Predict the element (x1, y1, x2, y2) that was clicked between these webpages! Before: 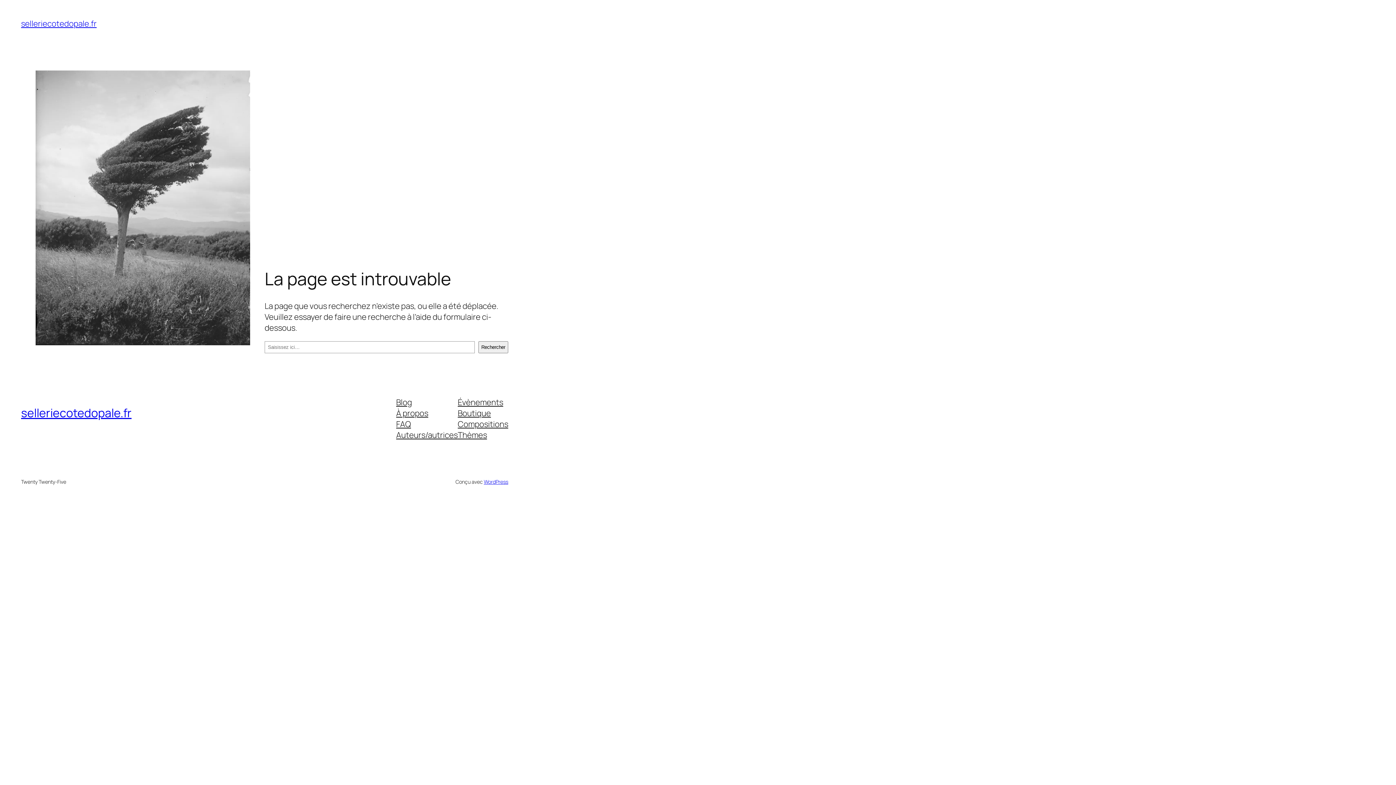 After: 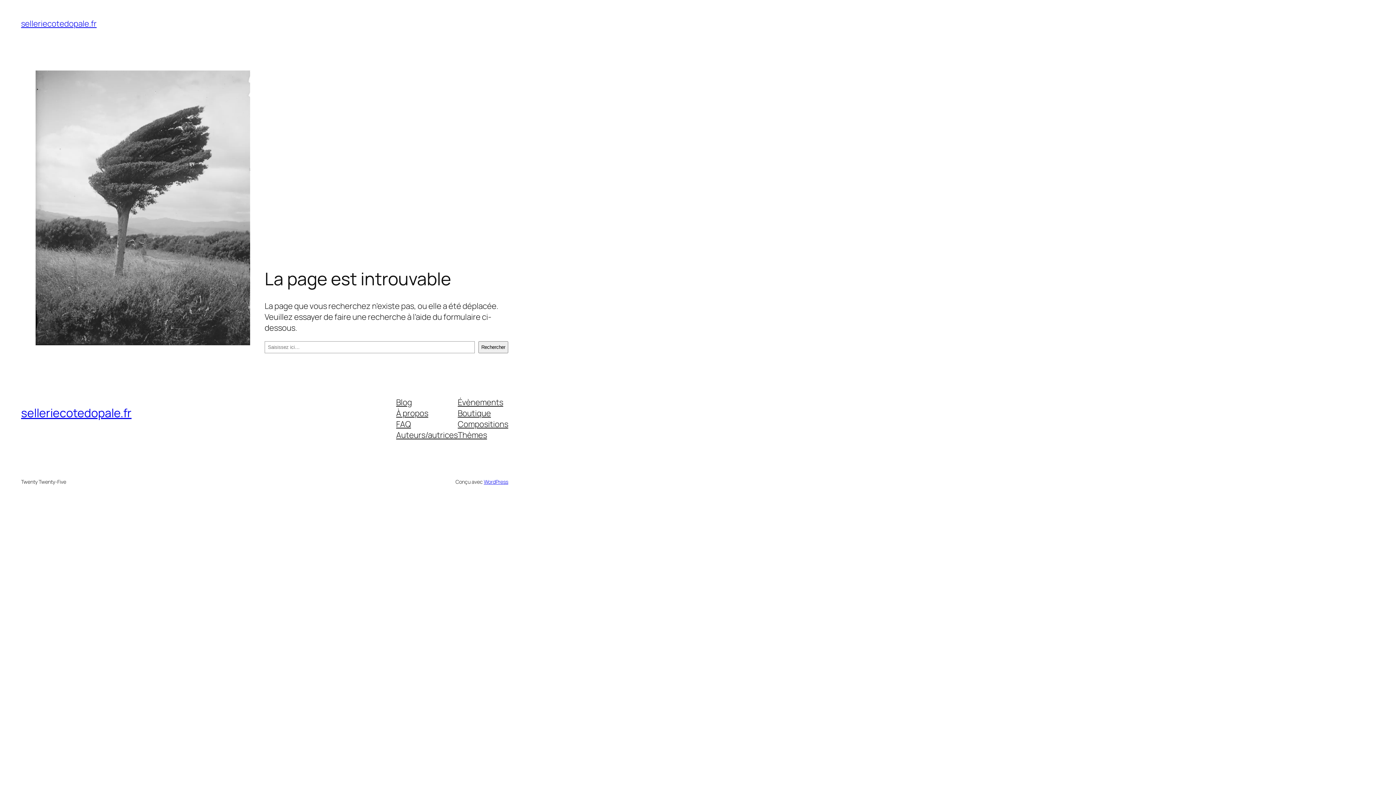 Action: bbox: (457, 407, 491, 418) label: Boutique